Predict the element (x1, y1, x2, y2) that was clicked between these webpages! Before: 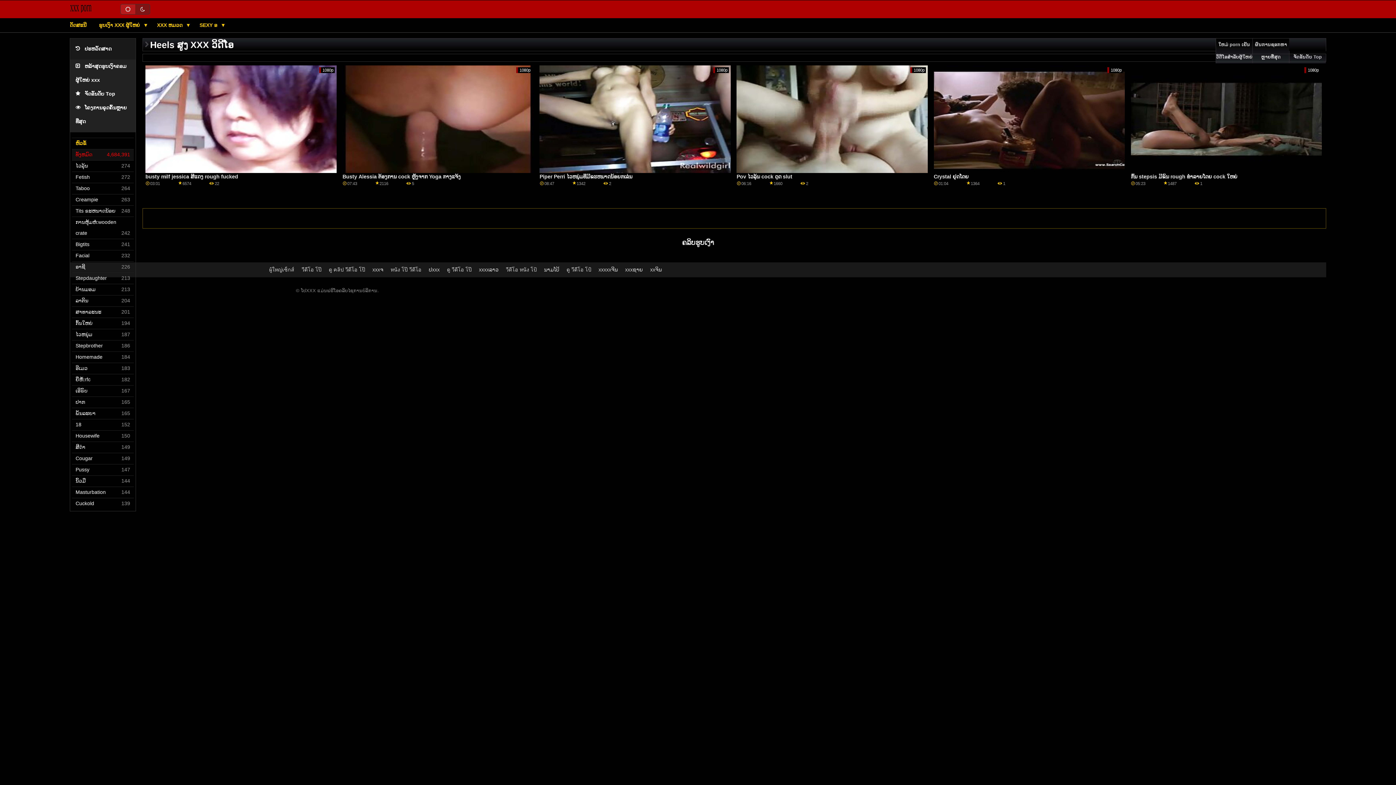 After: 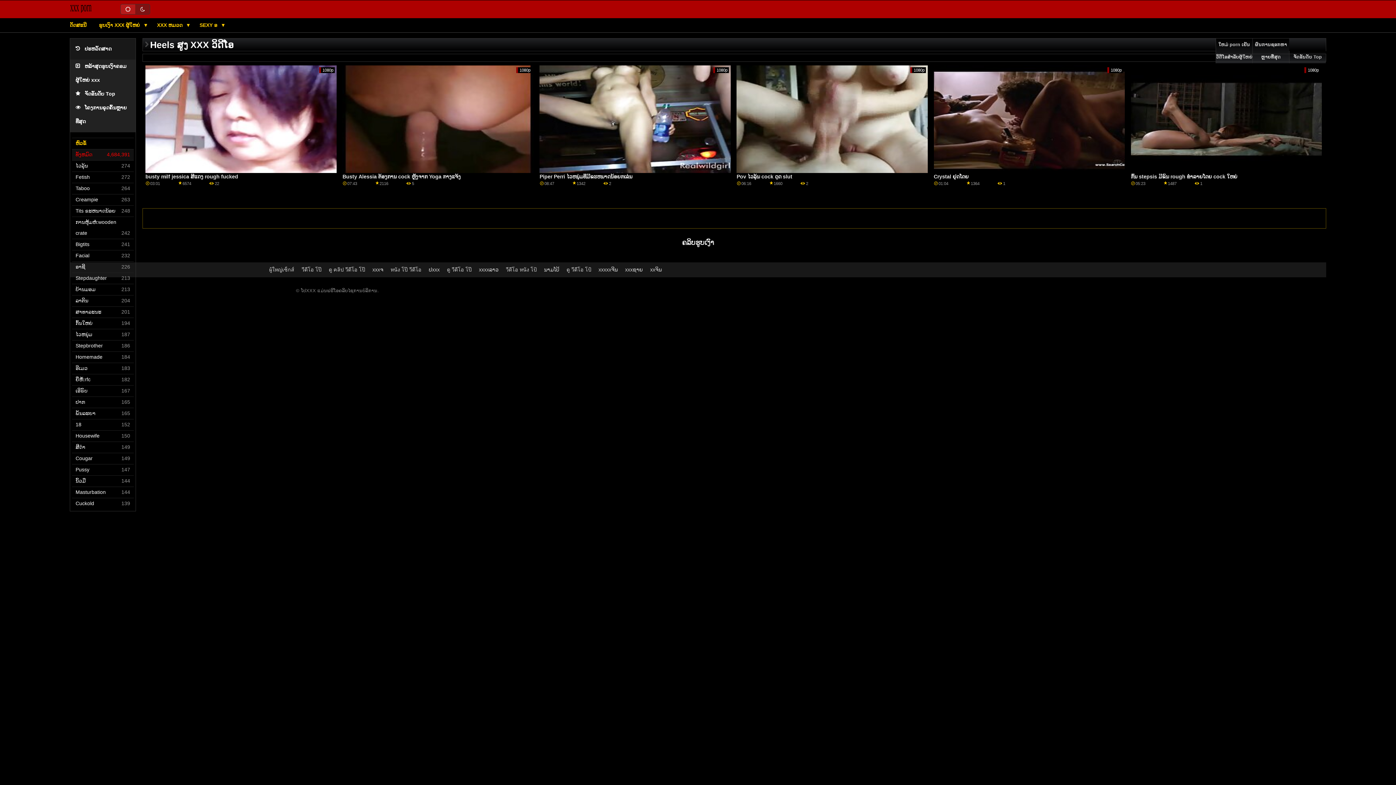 Action: bbox: (75, 284, 133, 295) label: ບ້ານມອມ